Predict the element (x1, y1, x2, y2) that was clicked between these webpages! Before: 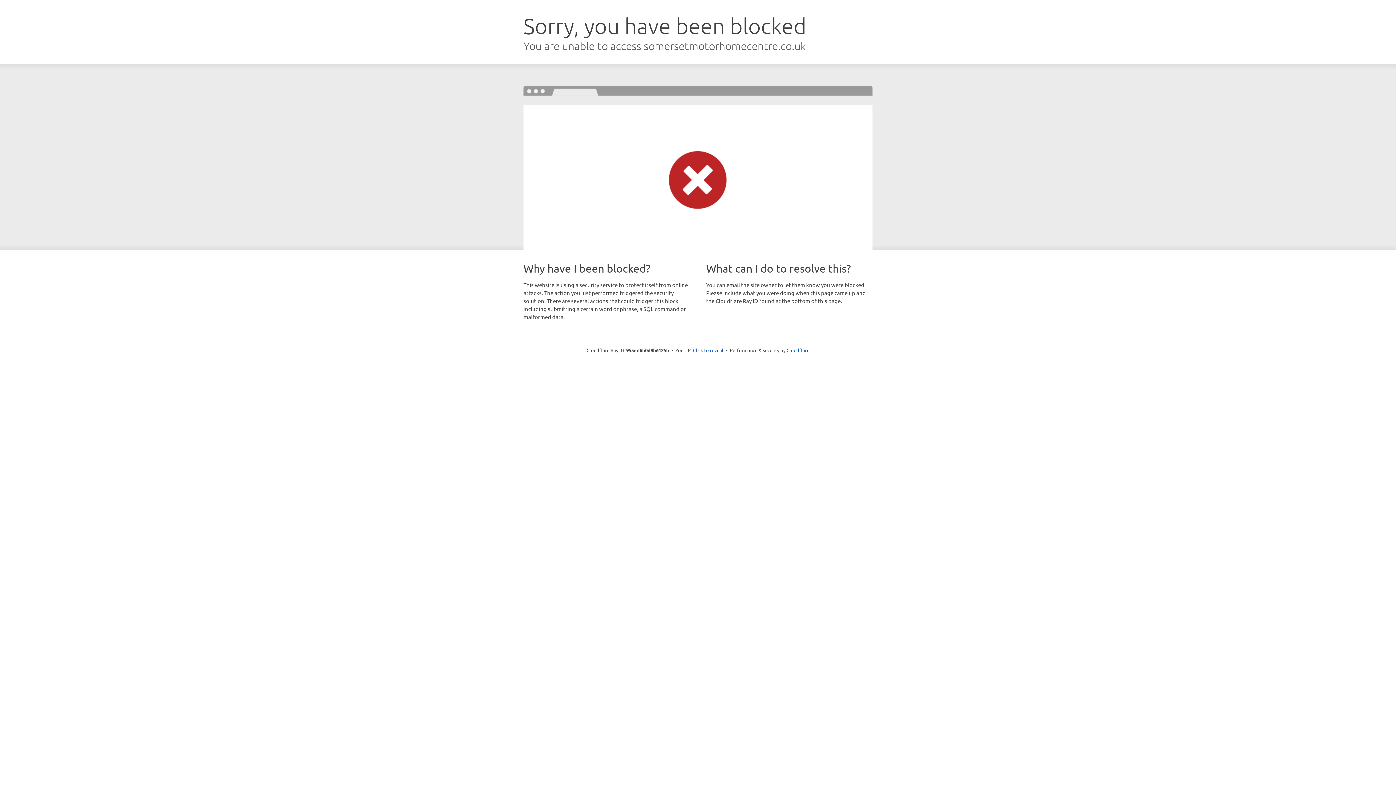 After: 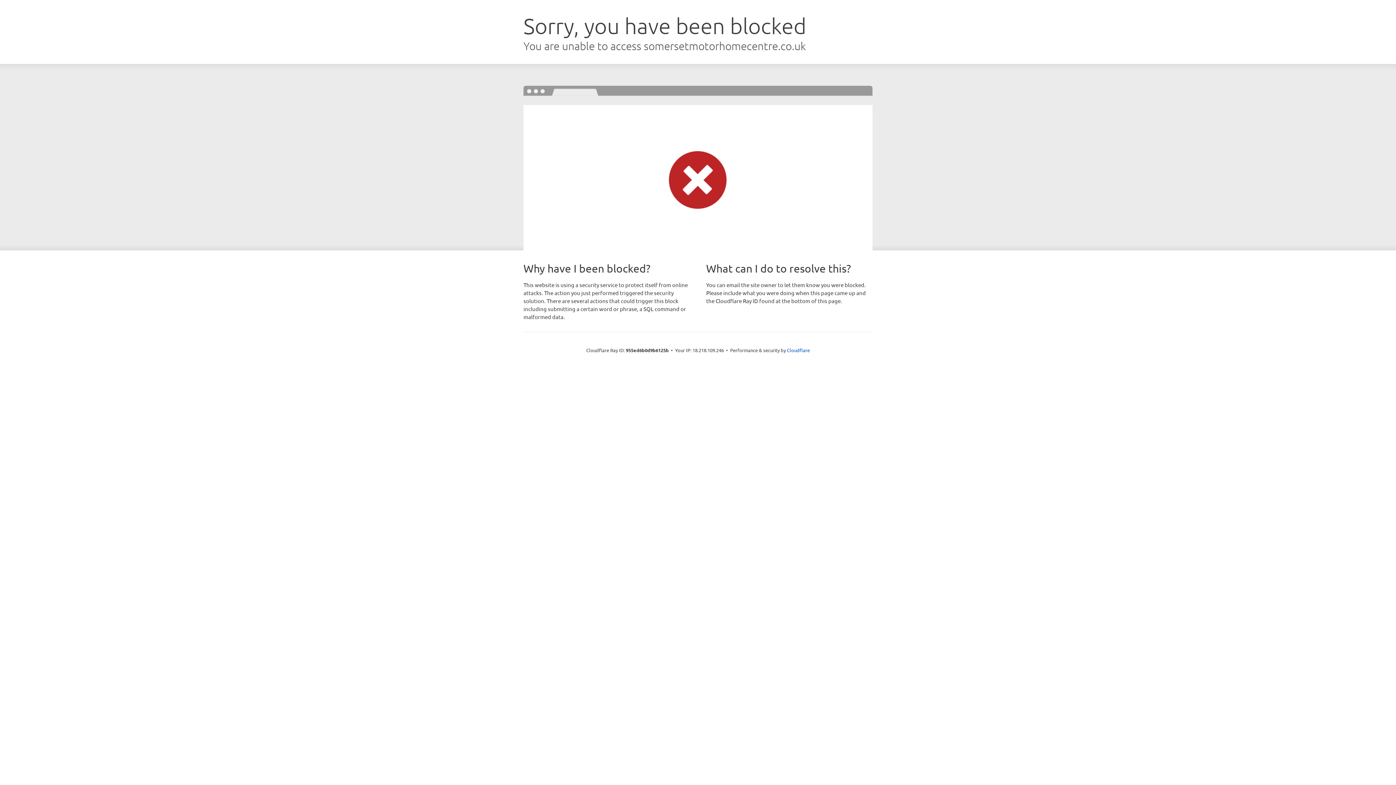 Action: bbox: (693, 346, 723, 353) label: Click to reveal